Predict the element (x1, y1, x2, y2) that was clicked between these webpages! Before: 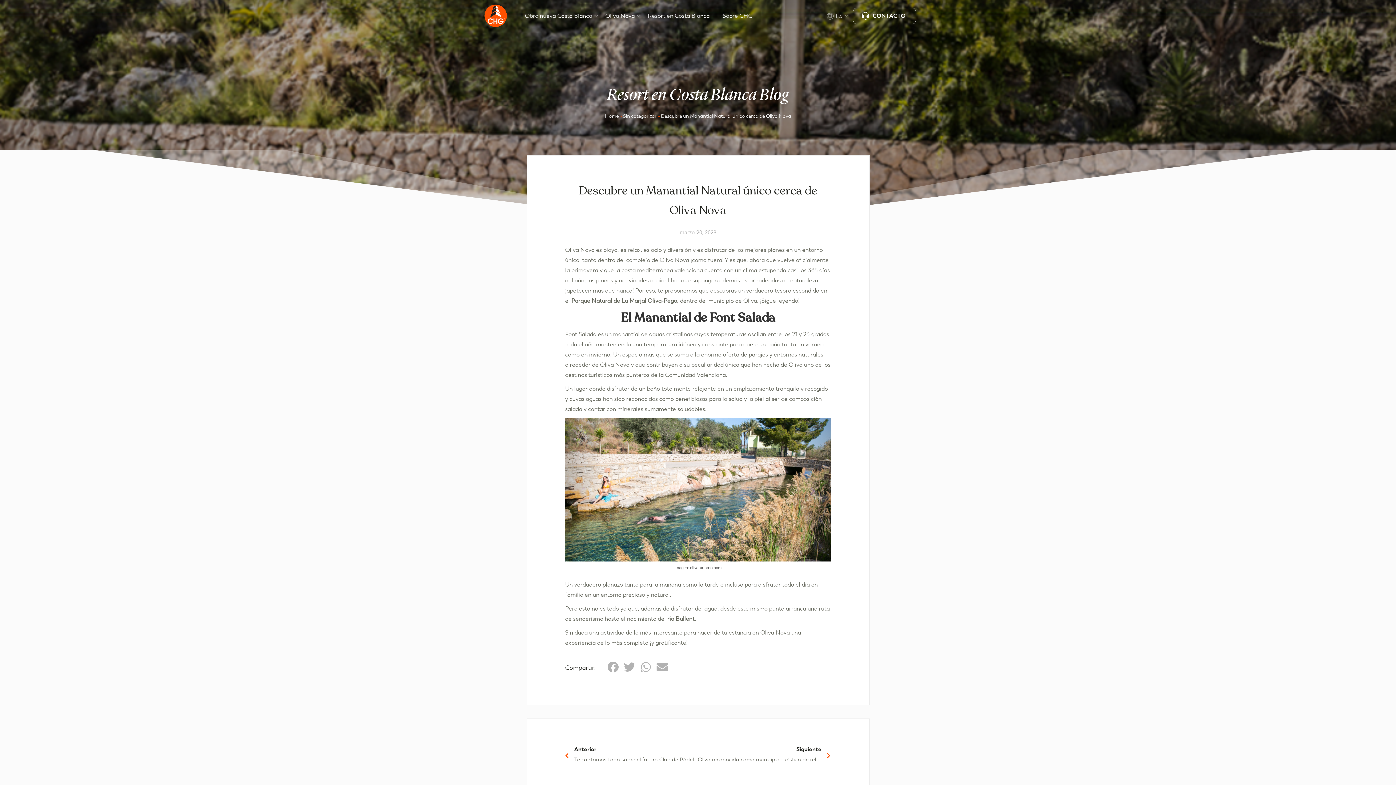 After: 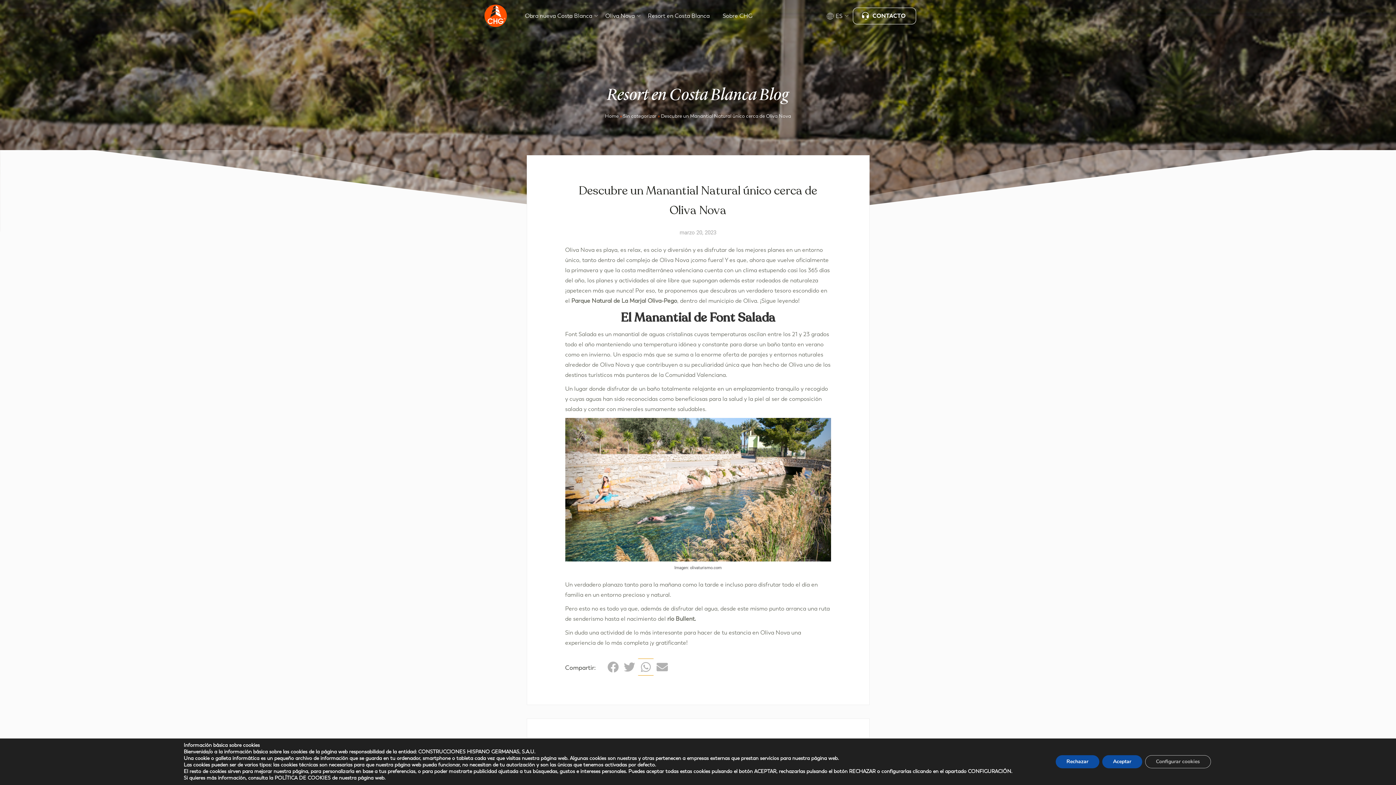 Action: bbox: (637, 659, 654, 675) label: Compartir en whatsapp